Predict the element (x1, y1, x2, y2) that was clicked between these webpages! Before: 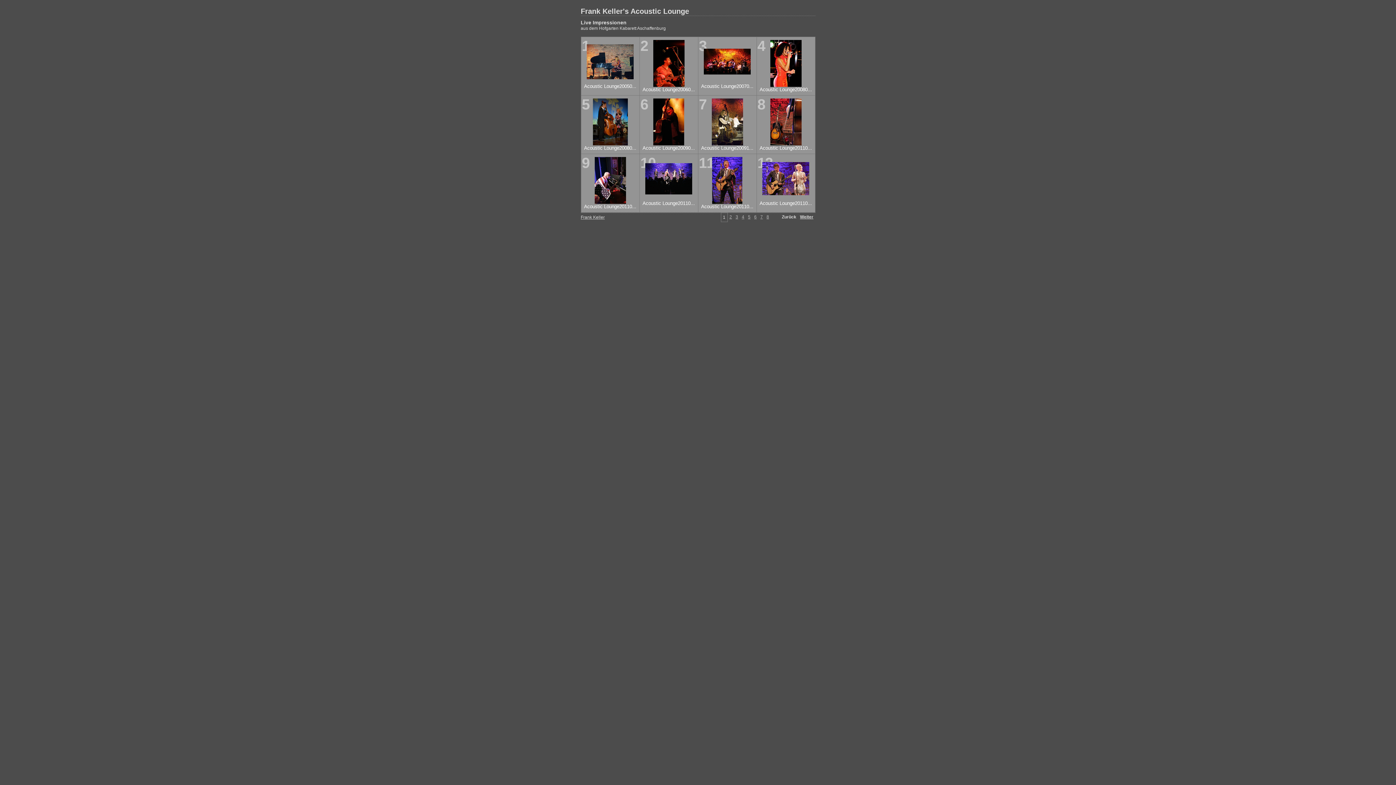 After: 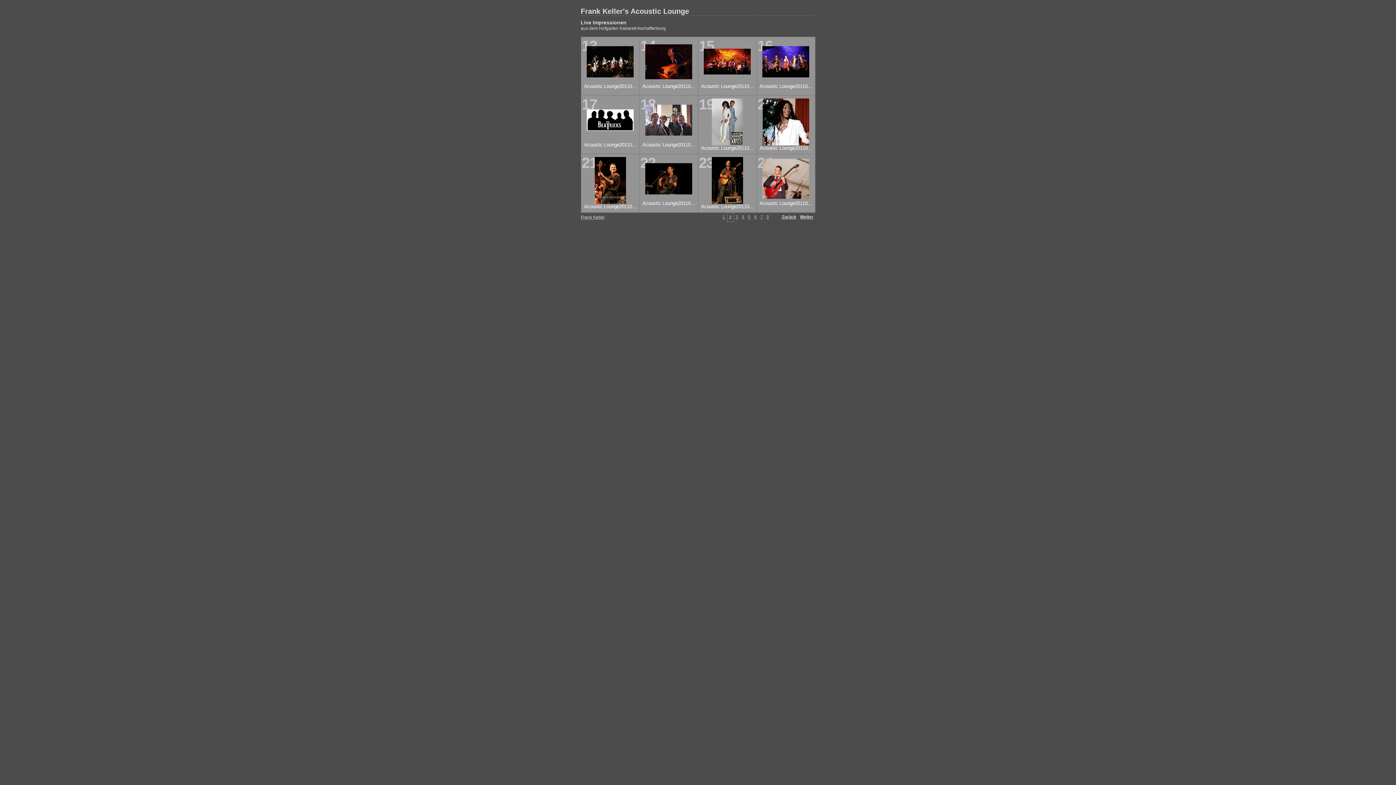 Action: label: 2 bbox: (729, 214, 732, 219)